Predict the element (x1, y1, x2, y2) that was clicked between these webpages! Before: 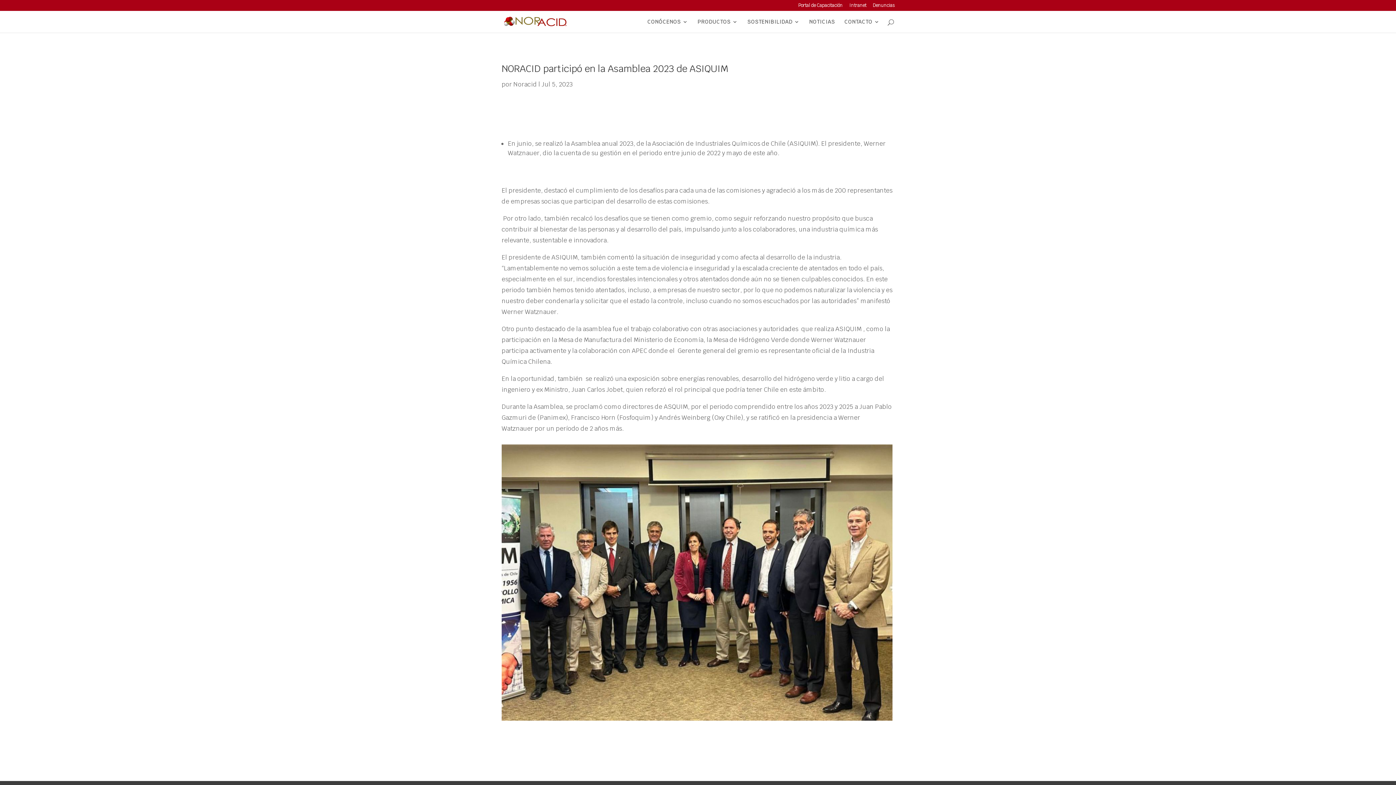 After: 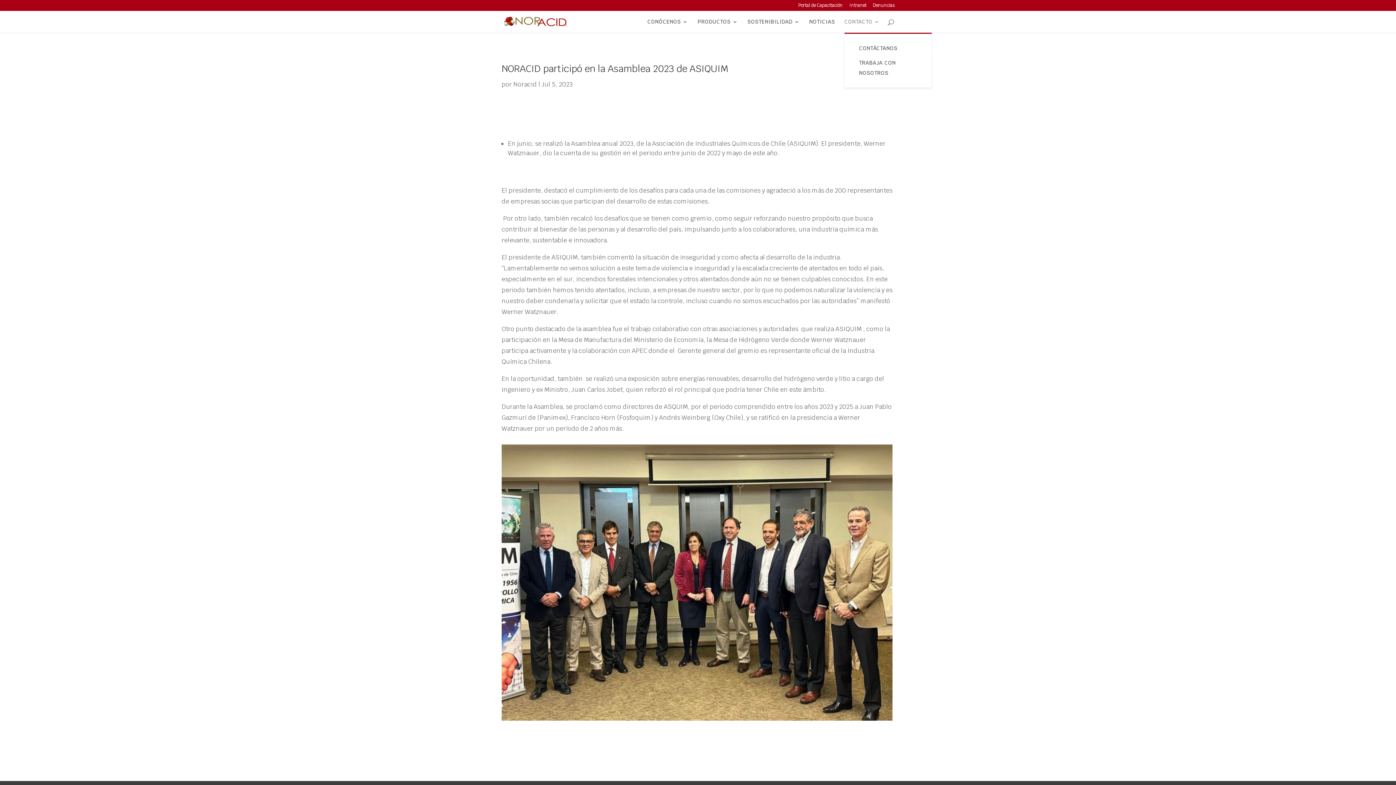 Action: label: CONTACTO bbox: (844, 19, 880, 32)